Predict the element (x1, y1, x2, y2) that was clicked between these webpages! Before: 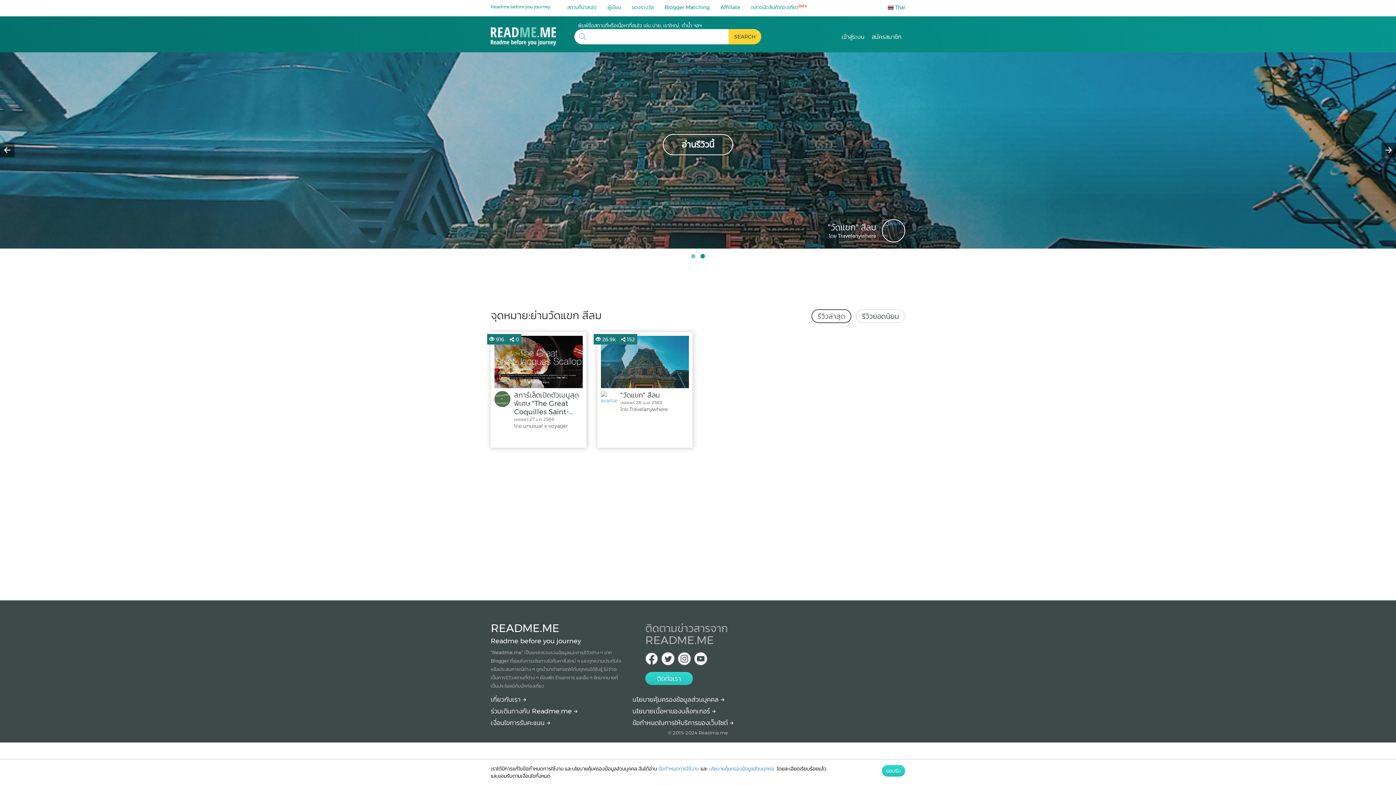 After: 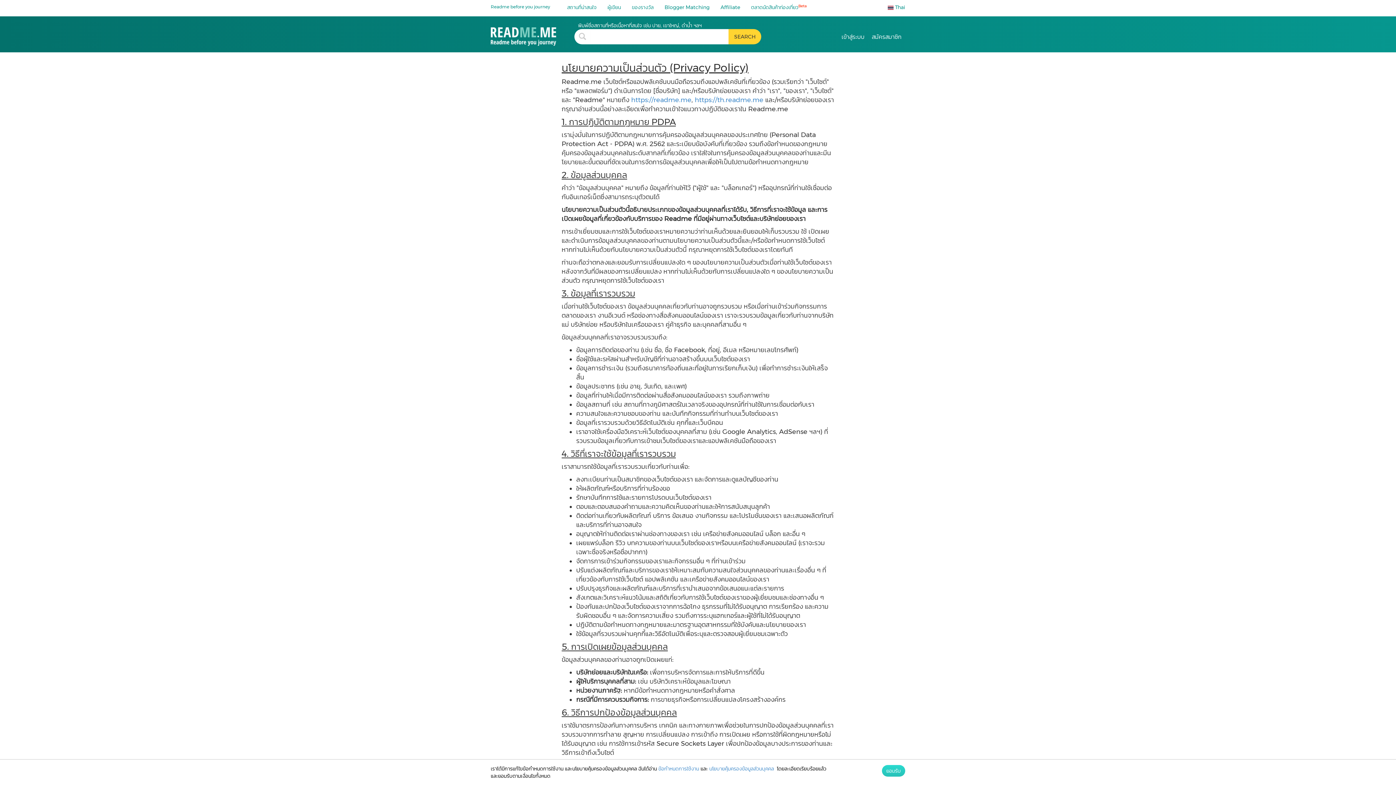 Action: label: More detail about privacy policy bbox: (632, 696, 724, 704)